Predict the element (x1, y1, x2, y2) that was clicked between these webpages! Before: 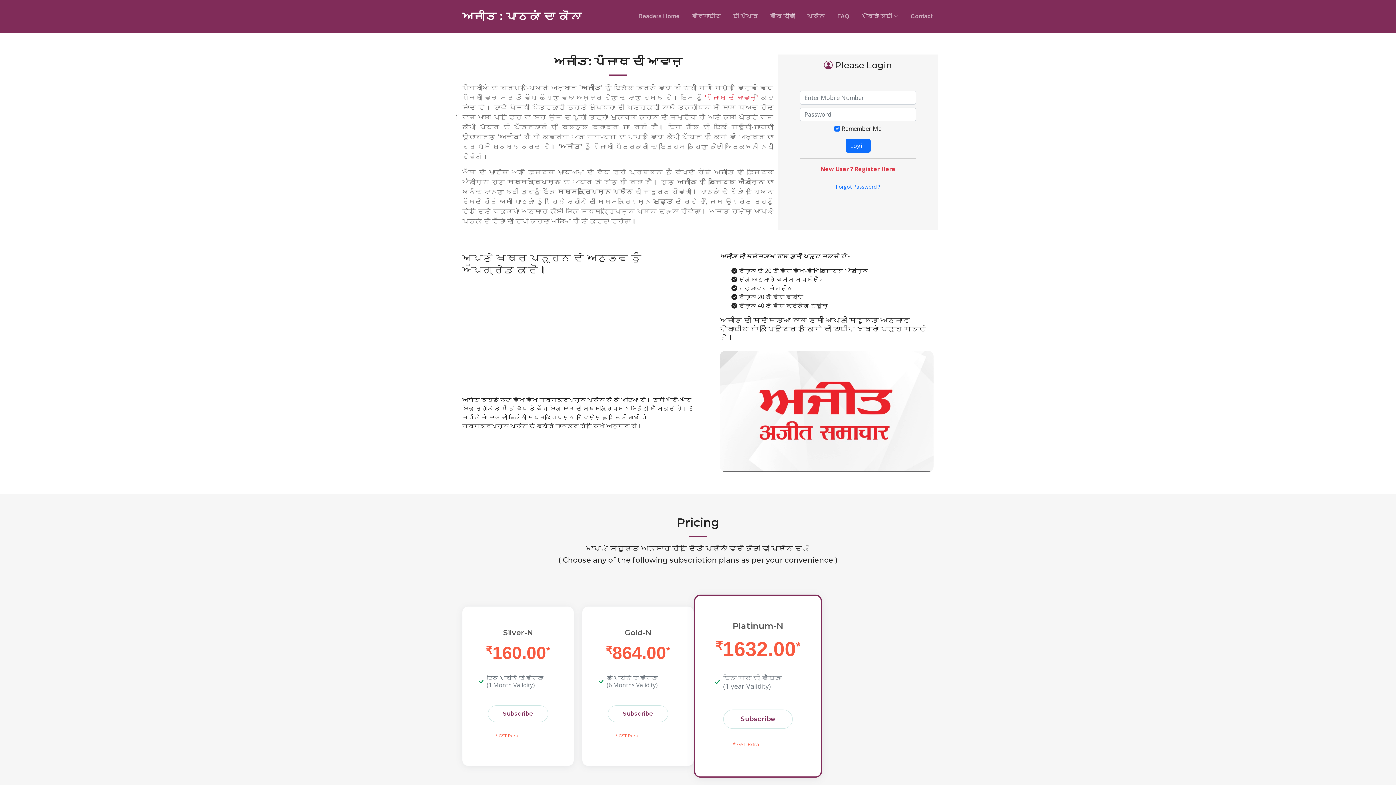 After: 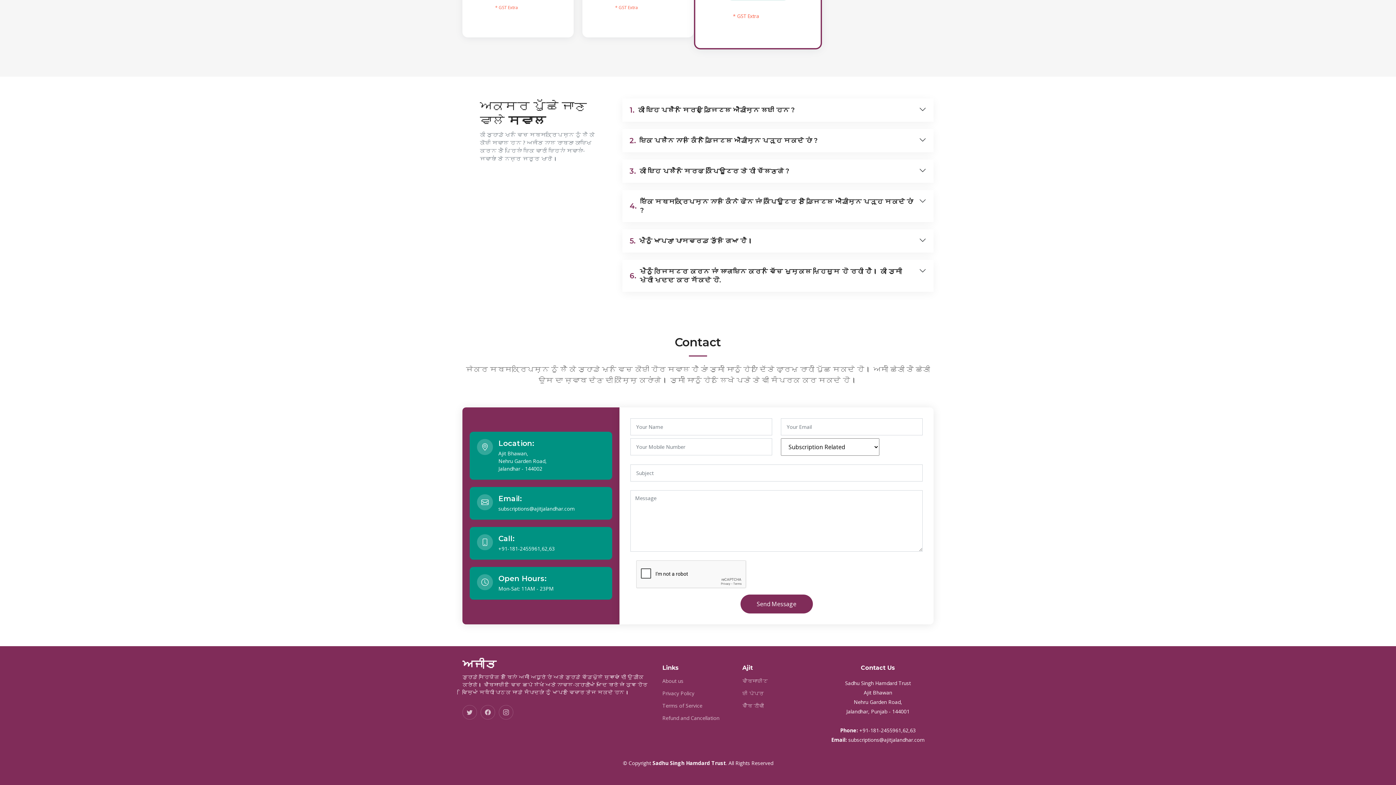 Action: bbox: (909, 12, 933, 20) label: Contact